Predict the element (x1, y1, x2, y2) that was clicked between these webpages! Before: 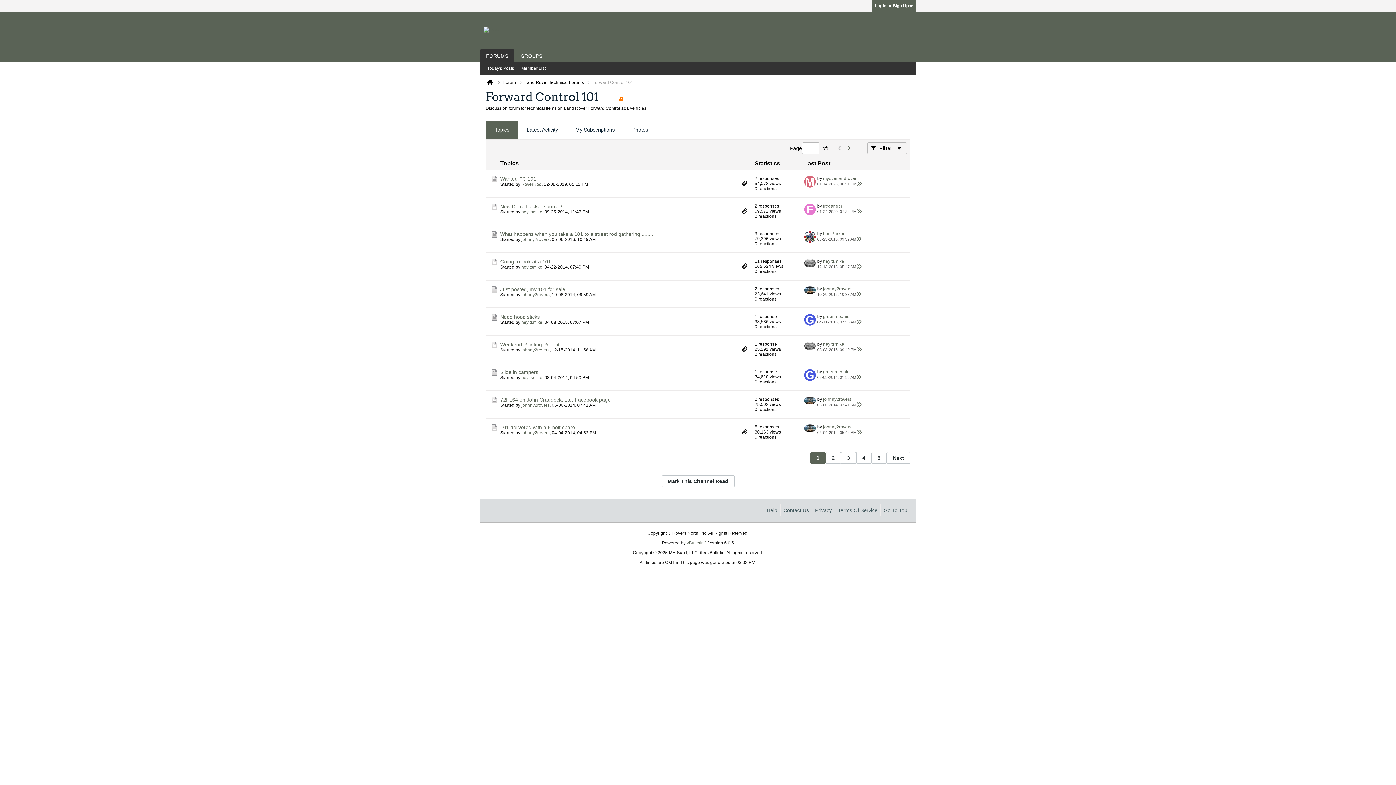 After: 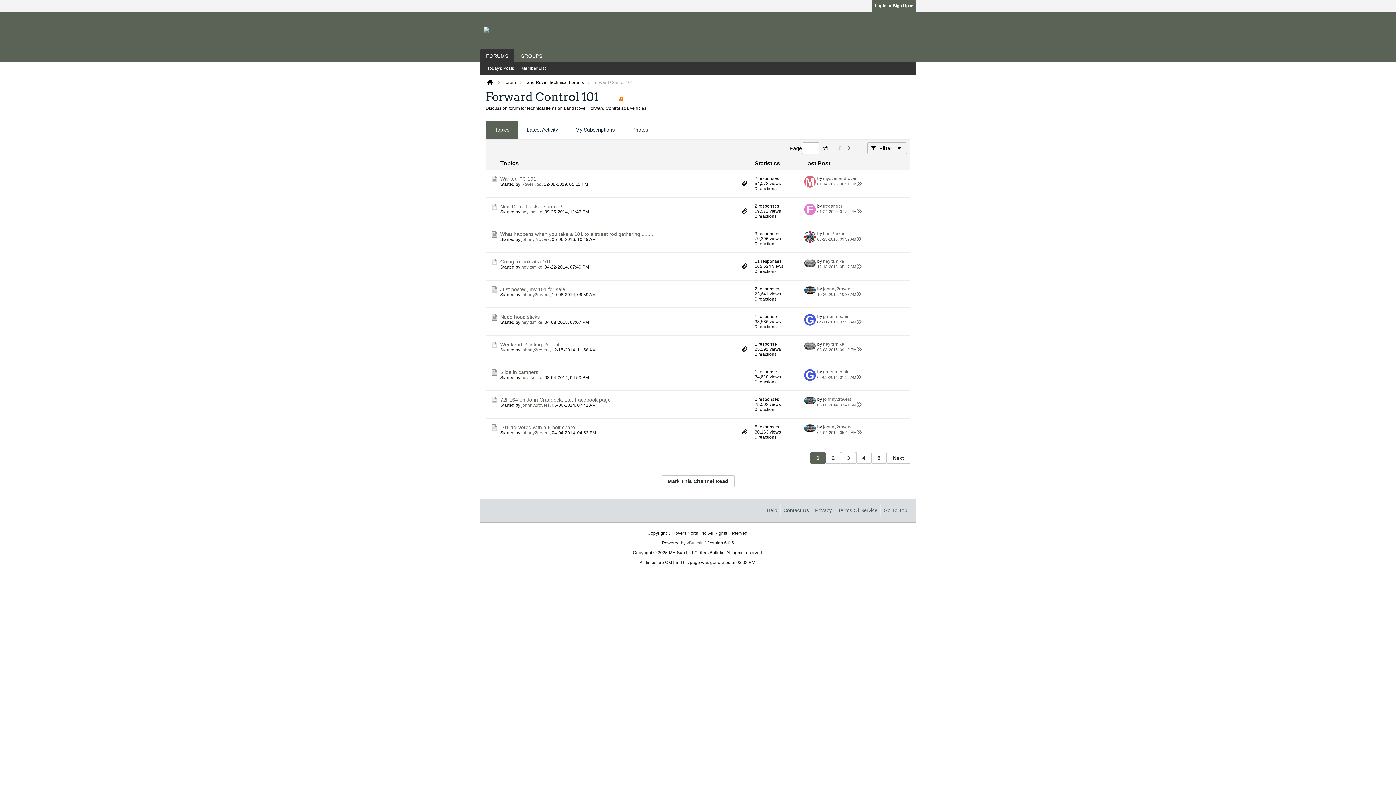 Action: label: 1 bbox: (810, 452, 825, 464)